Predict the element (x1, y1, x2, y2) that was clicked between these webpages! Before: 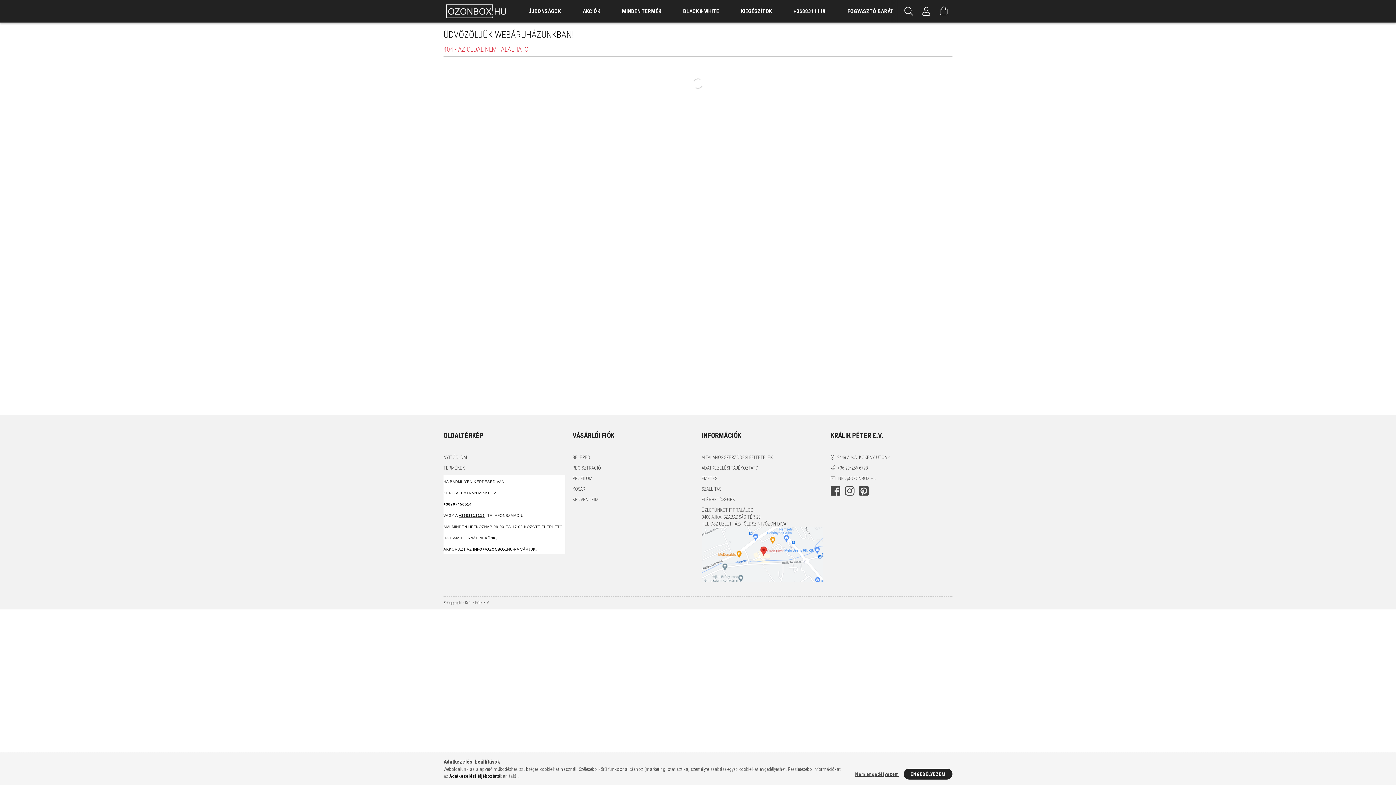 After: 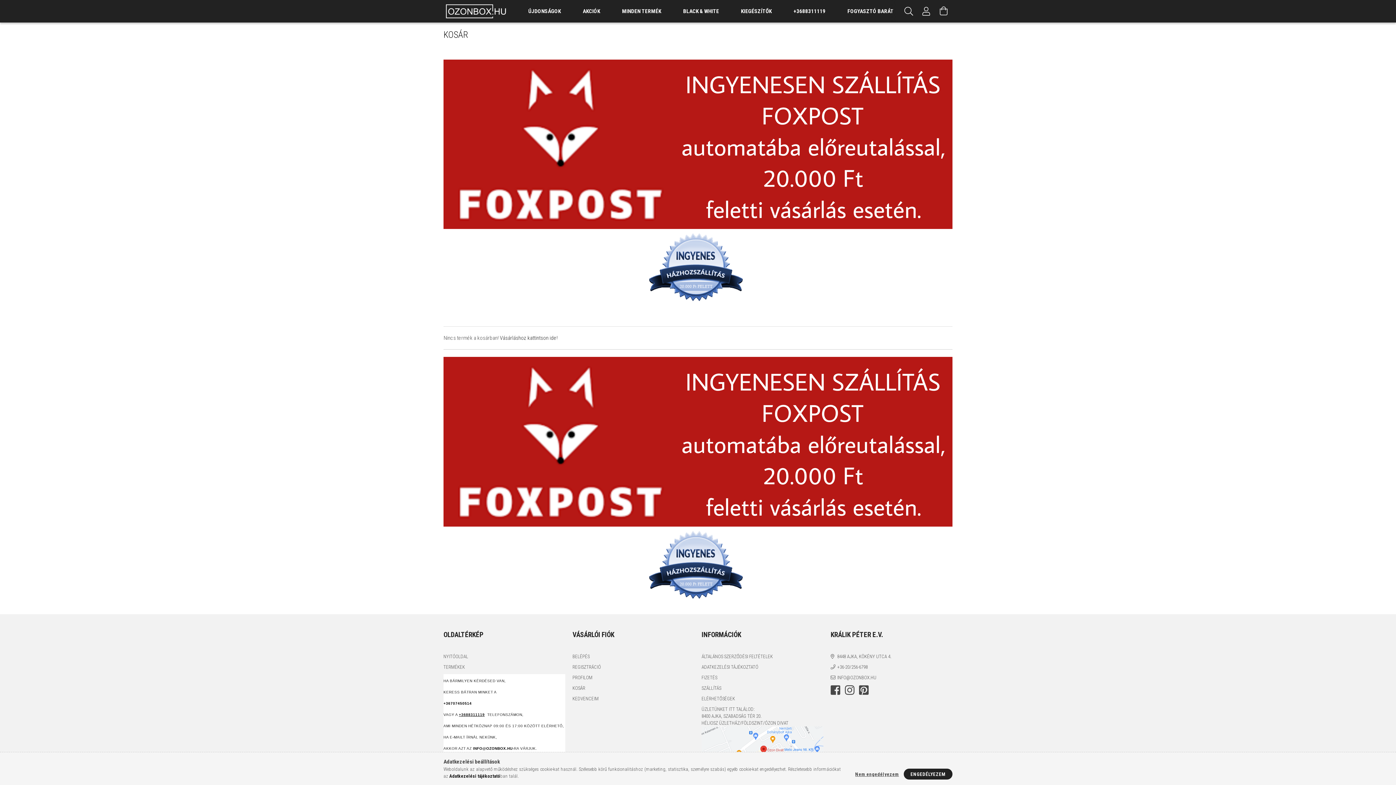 Action: label: KOSÁR bbox: (572, 485, 585, 492)